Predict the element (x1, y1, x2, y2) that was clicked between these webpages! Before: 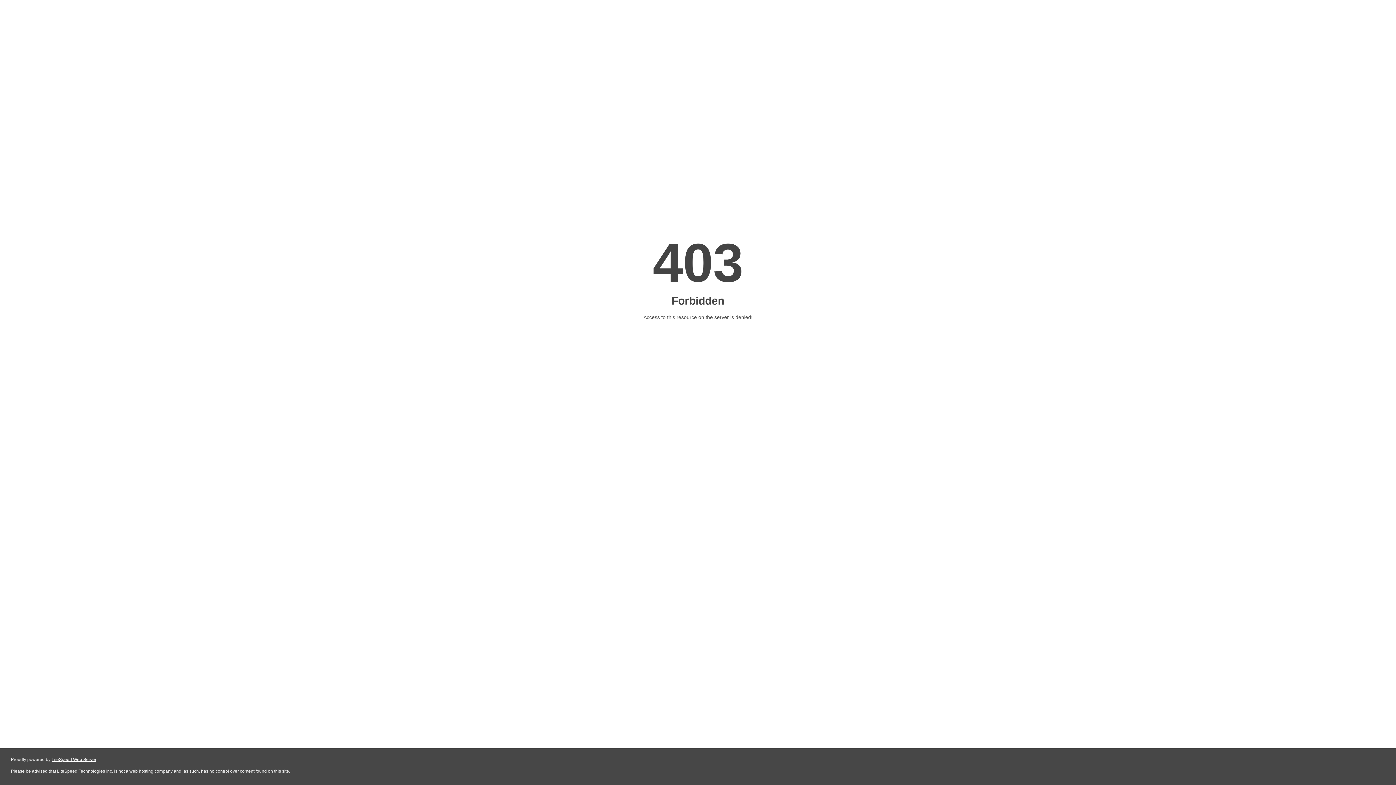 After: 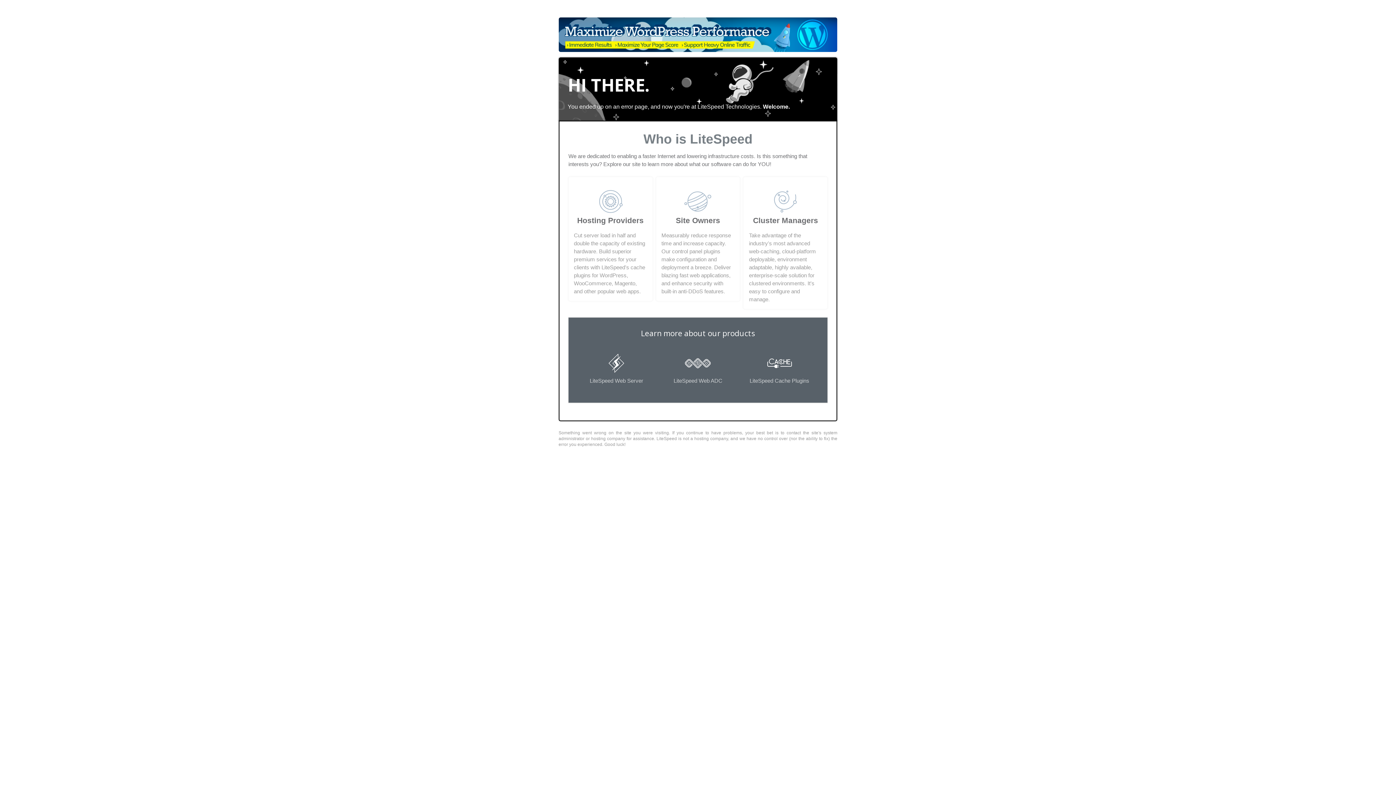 Action: label: LiteSpeed Web Server bbox: (51, 757, 96, 762)